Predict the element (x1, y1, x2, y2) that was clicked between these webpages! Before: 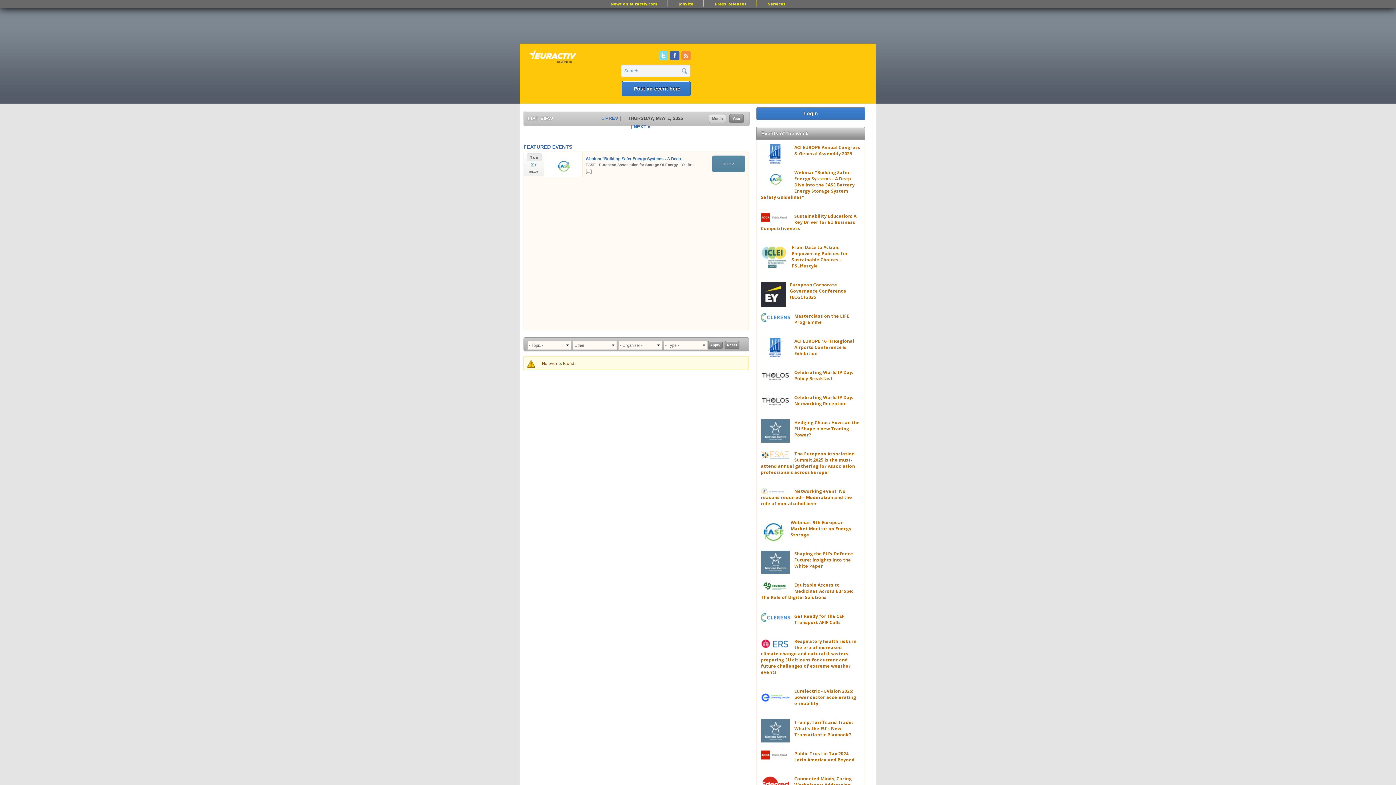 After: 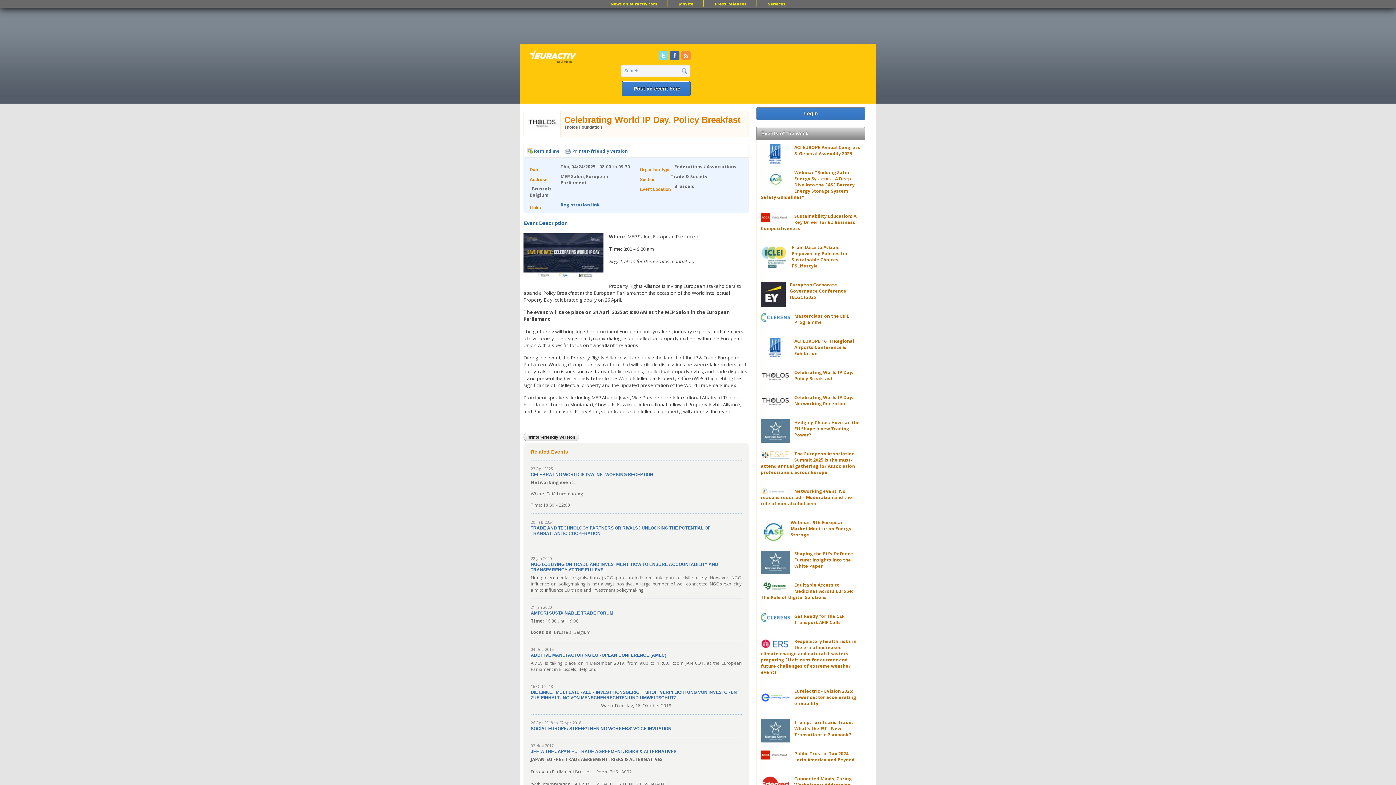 Action: bbox: (794, 369, 853, 381) label: Celebrating World IP Day. Policy Breakfast